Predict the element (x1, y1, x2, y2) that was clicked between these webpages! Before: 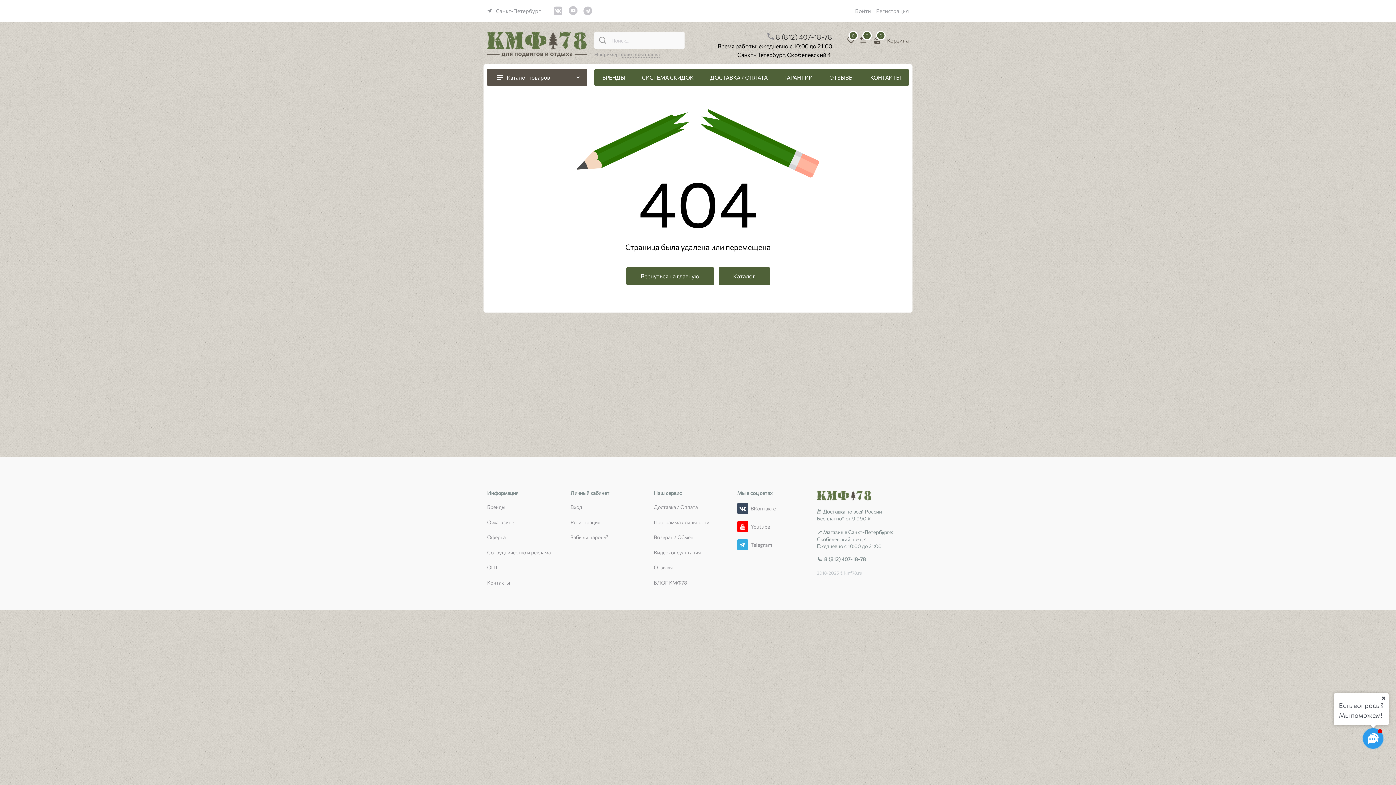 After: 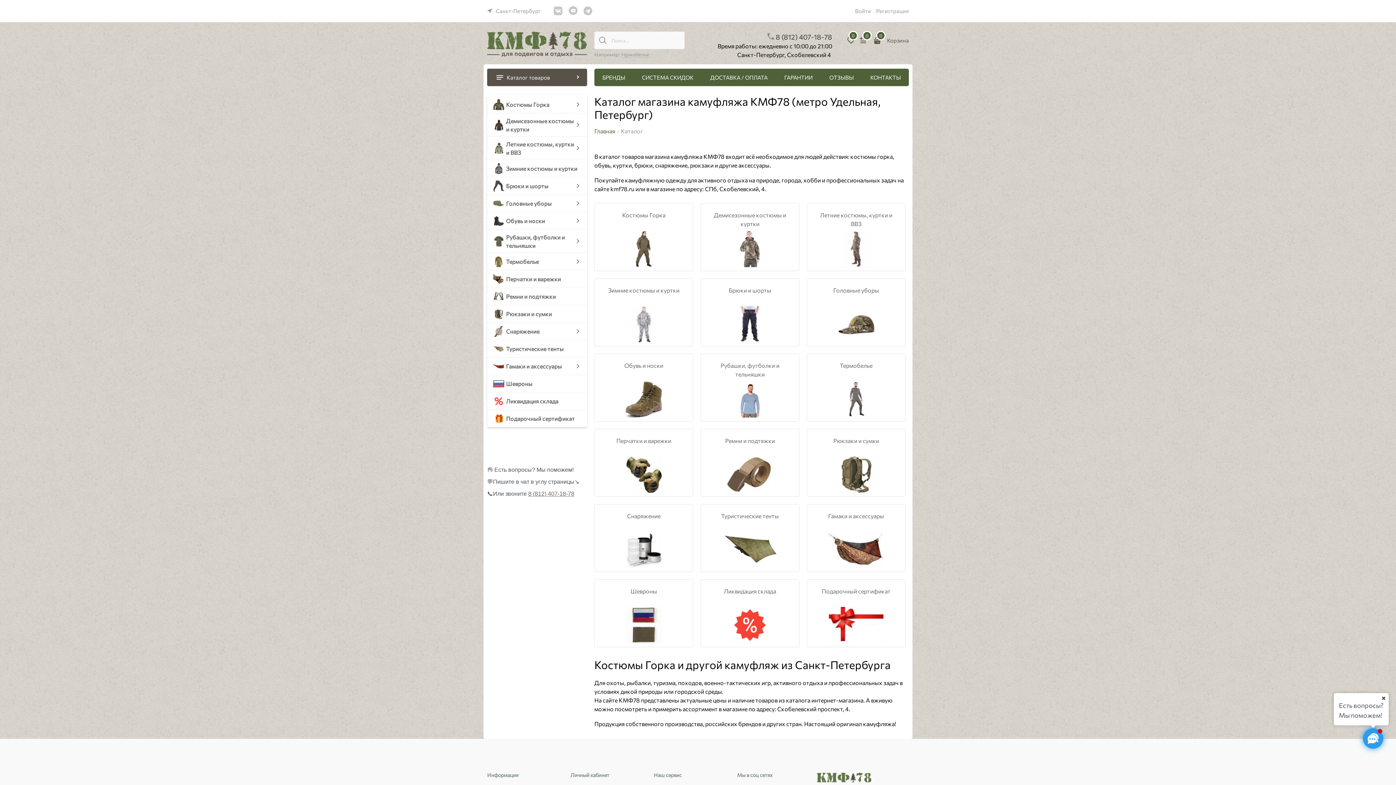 Action: bbox: (487, 68, 587, 86) label: Каталог товаров